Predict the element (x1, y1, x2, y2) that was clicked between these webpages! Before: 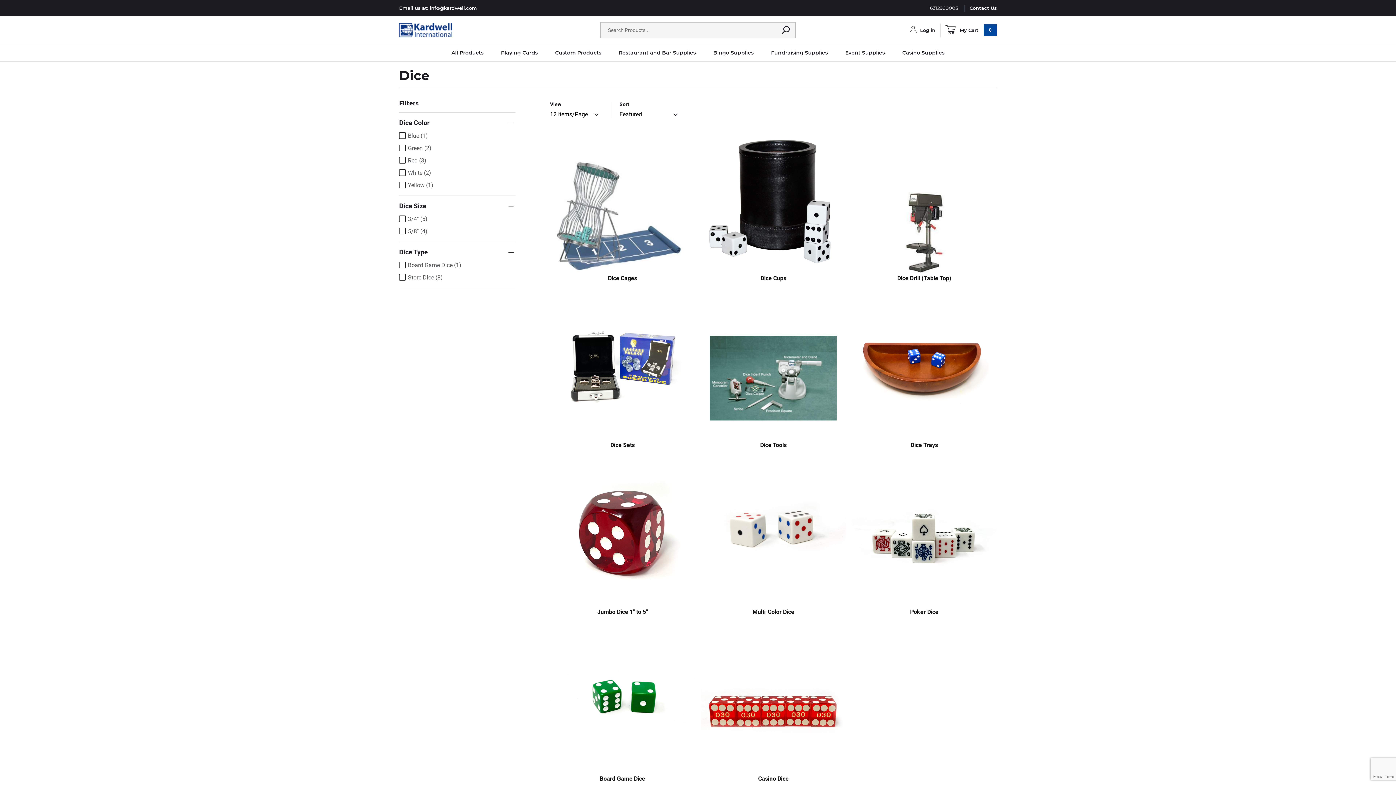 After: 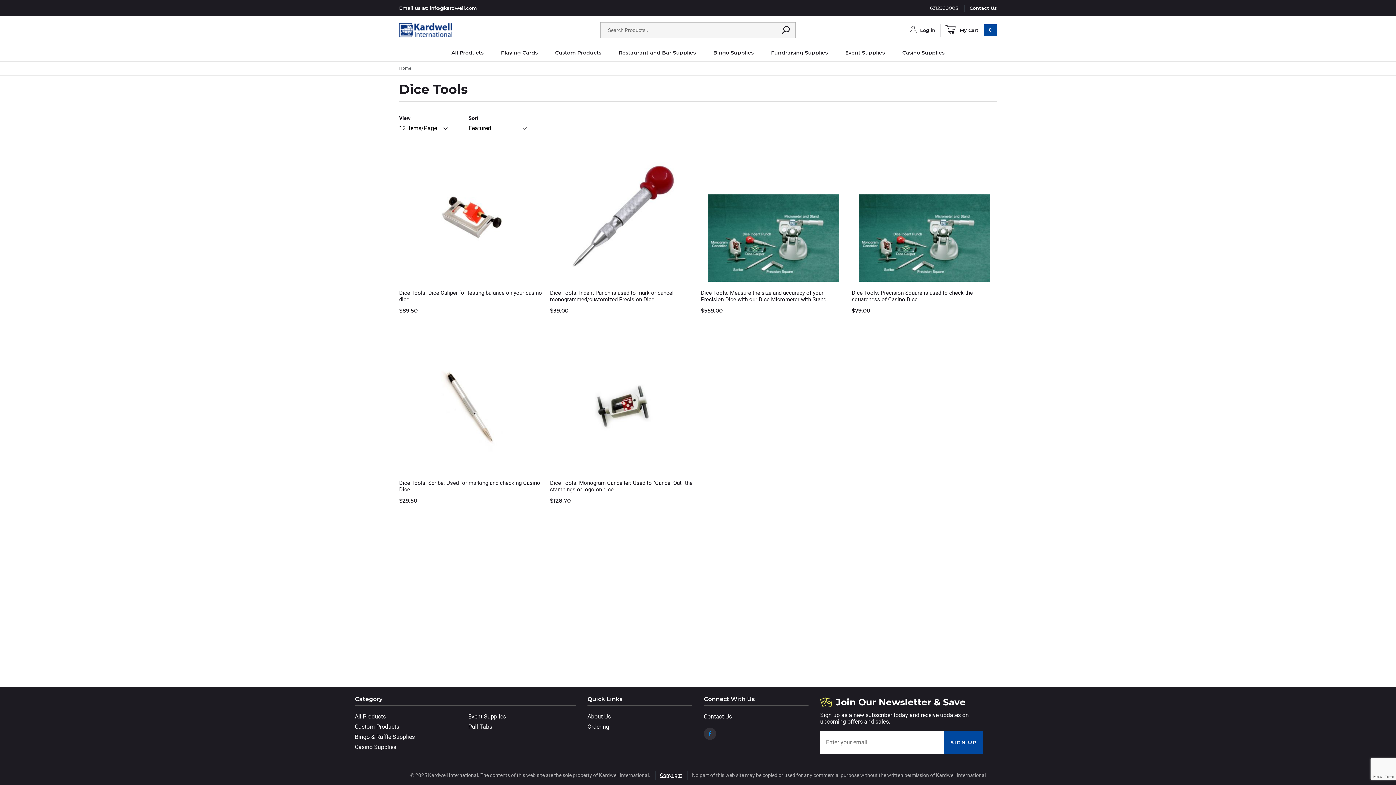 Action: bbox: (701, 295, 846, 450) label: Dice Tools